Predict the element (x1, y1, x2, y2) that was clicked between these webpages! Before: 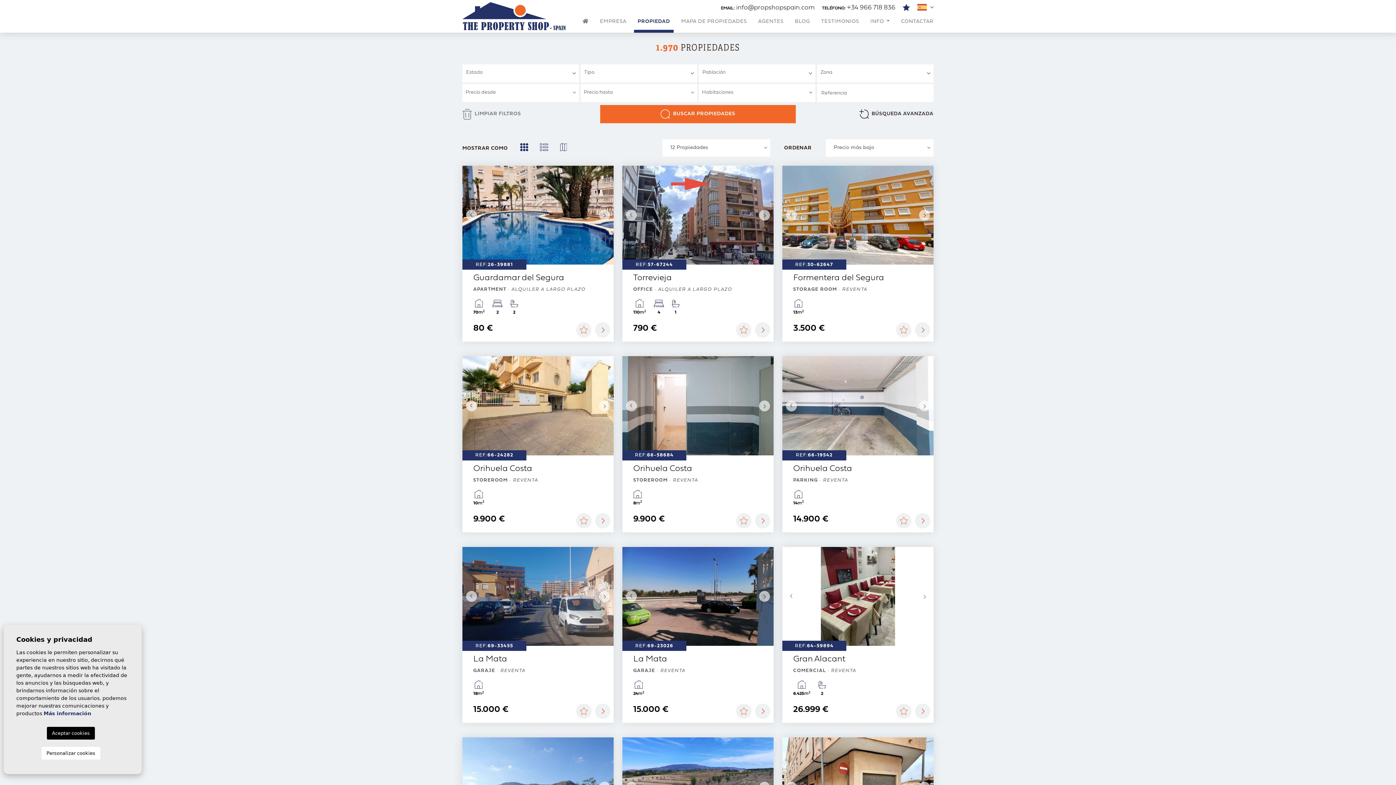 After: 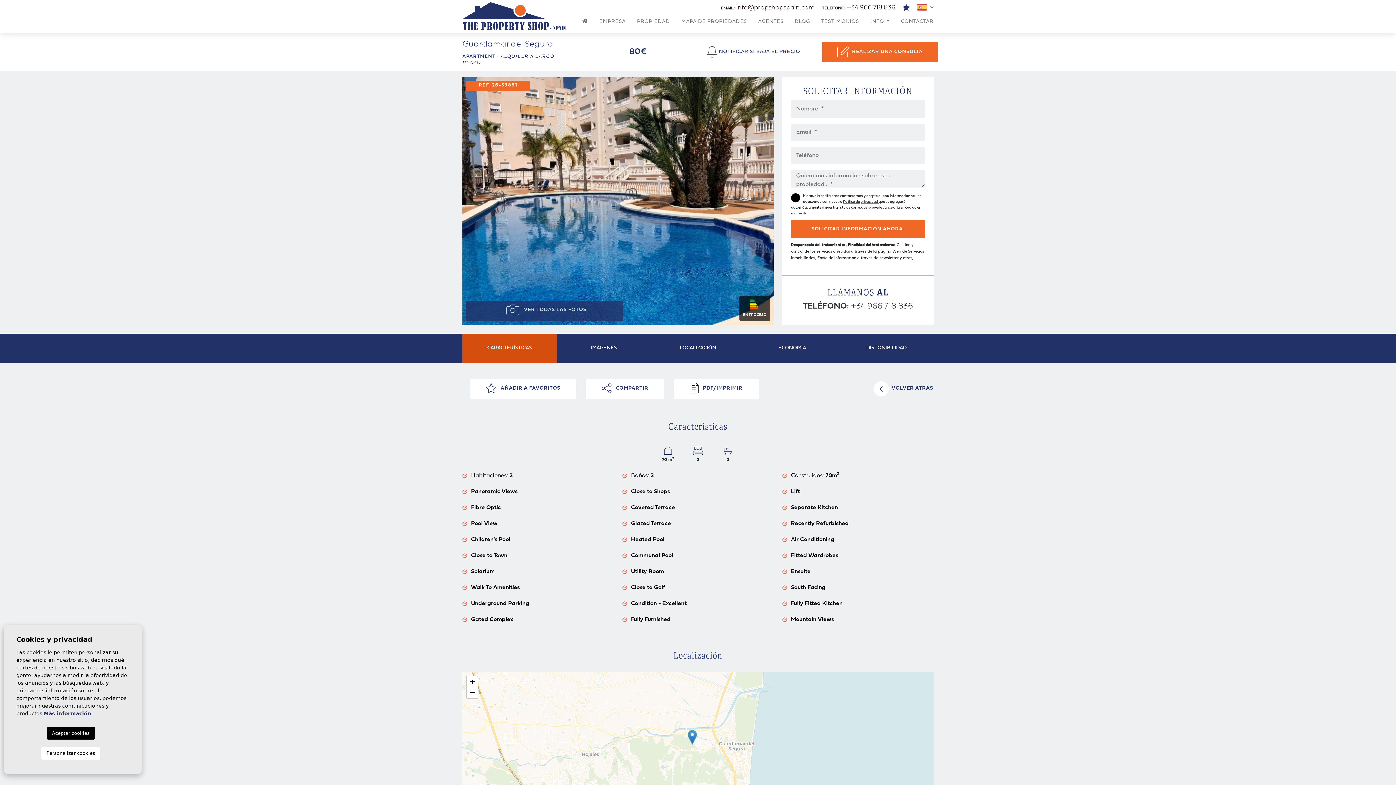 Action: label: REF:
26-39881
Guardamar del Segura
APARTMENT · ALQUILER A LARGO PLAZO
70m2
 
2
 
2
80 € bbox: (462, 264, 613, 341)